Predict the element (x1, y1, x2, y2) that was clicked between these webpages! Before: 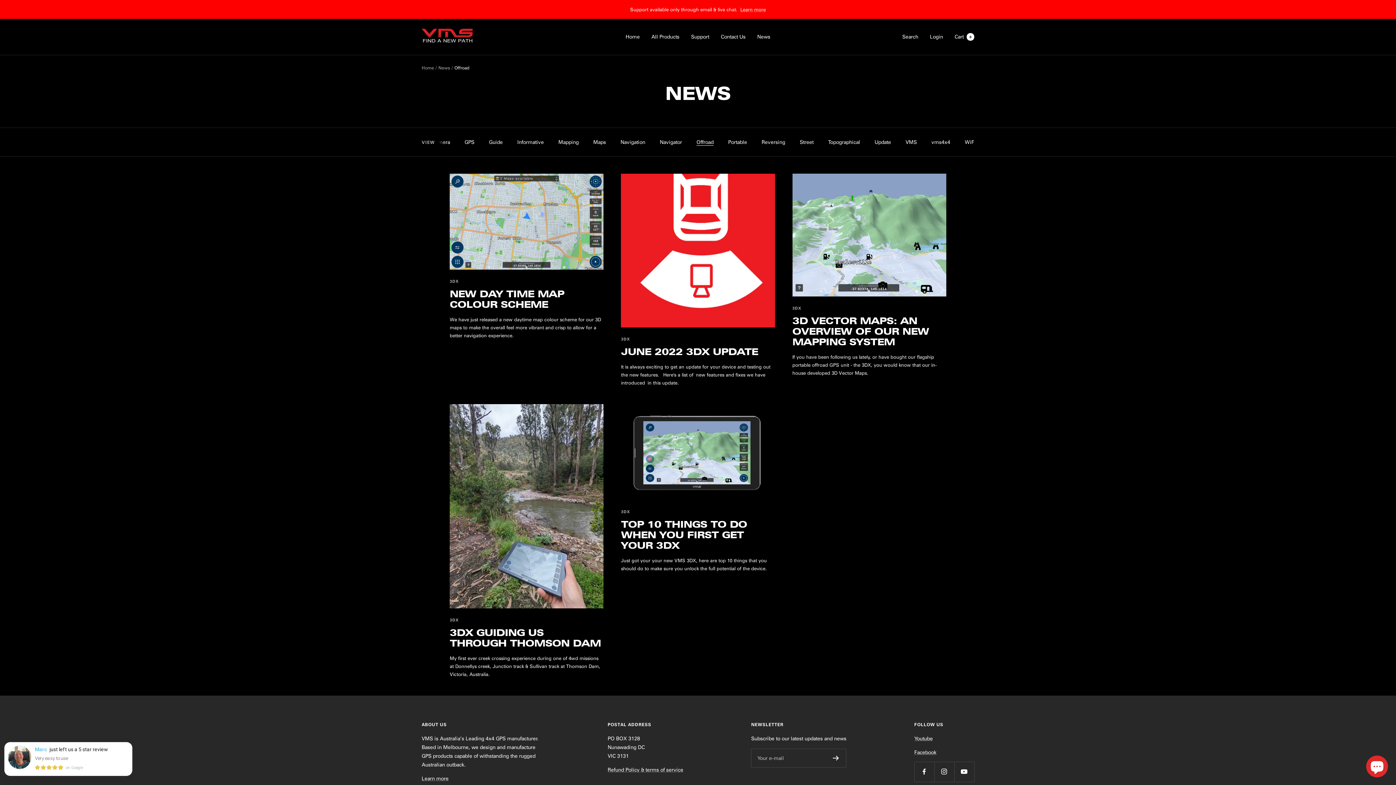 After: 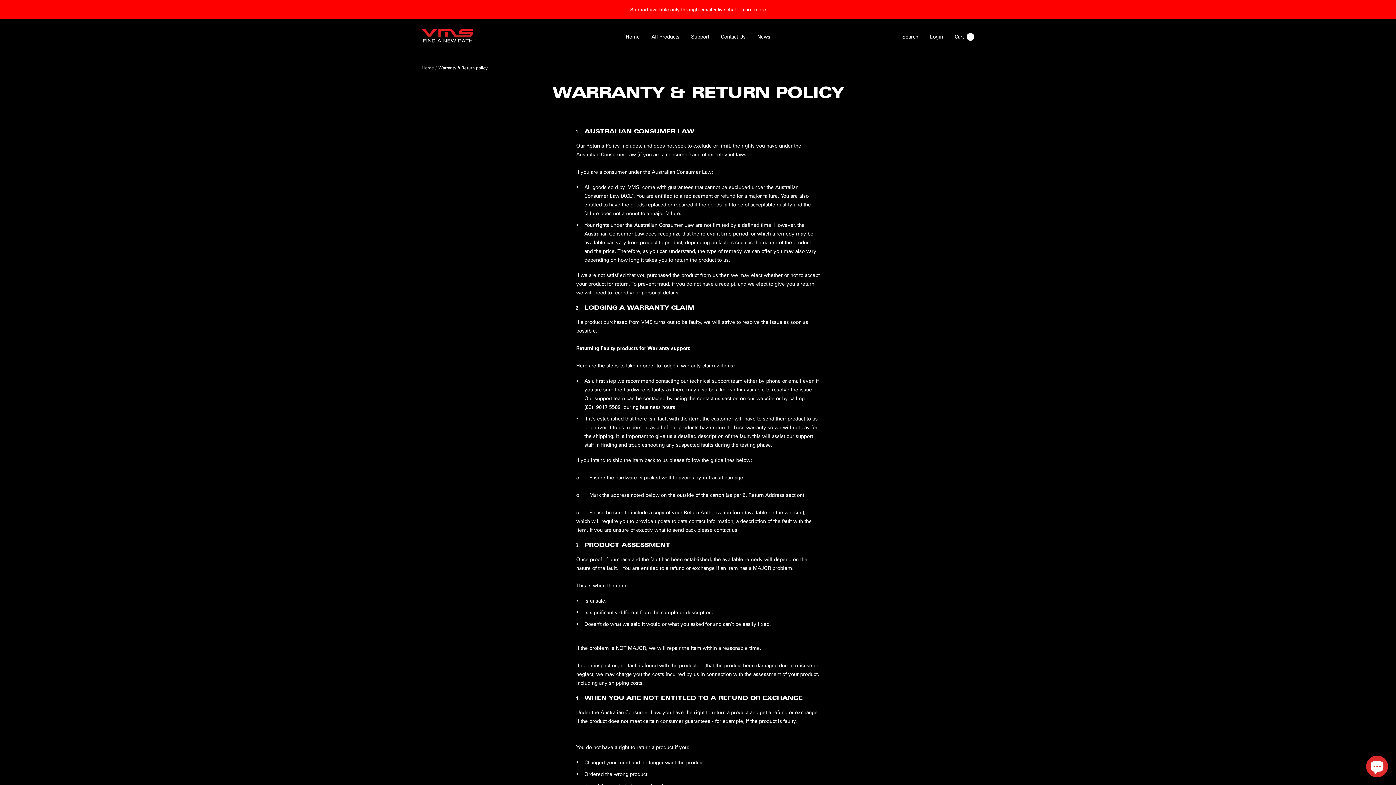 Action: bbox: (607, 766, 683, 773) label: Refund Policy & terms of service